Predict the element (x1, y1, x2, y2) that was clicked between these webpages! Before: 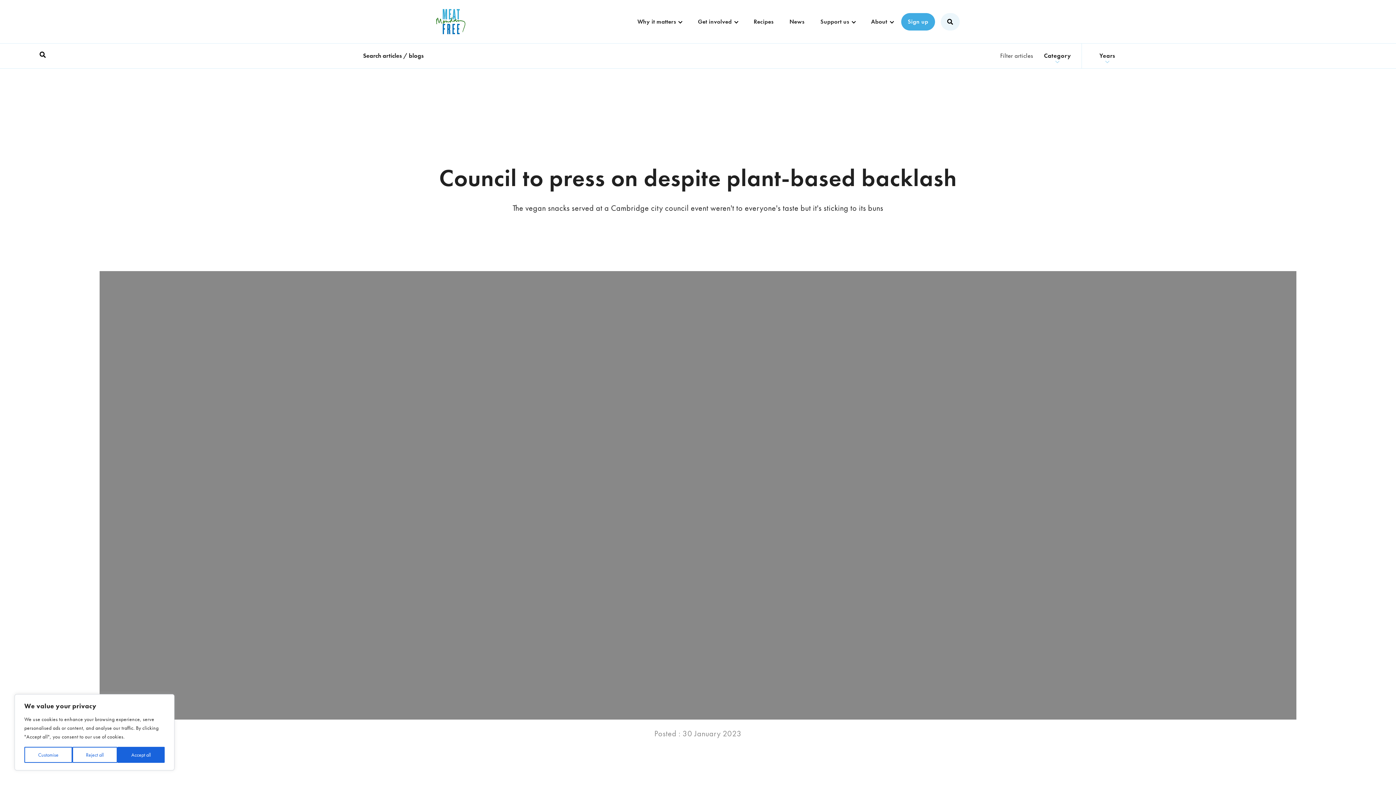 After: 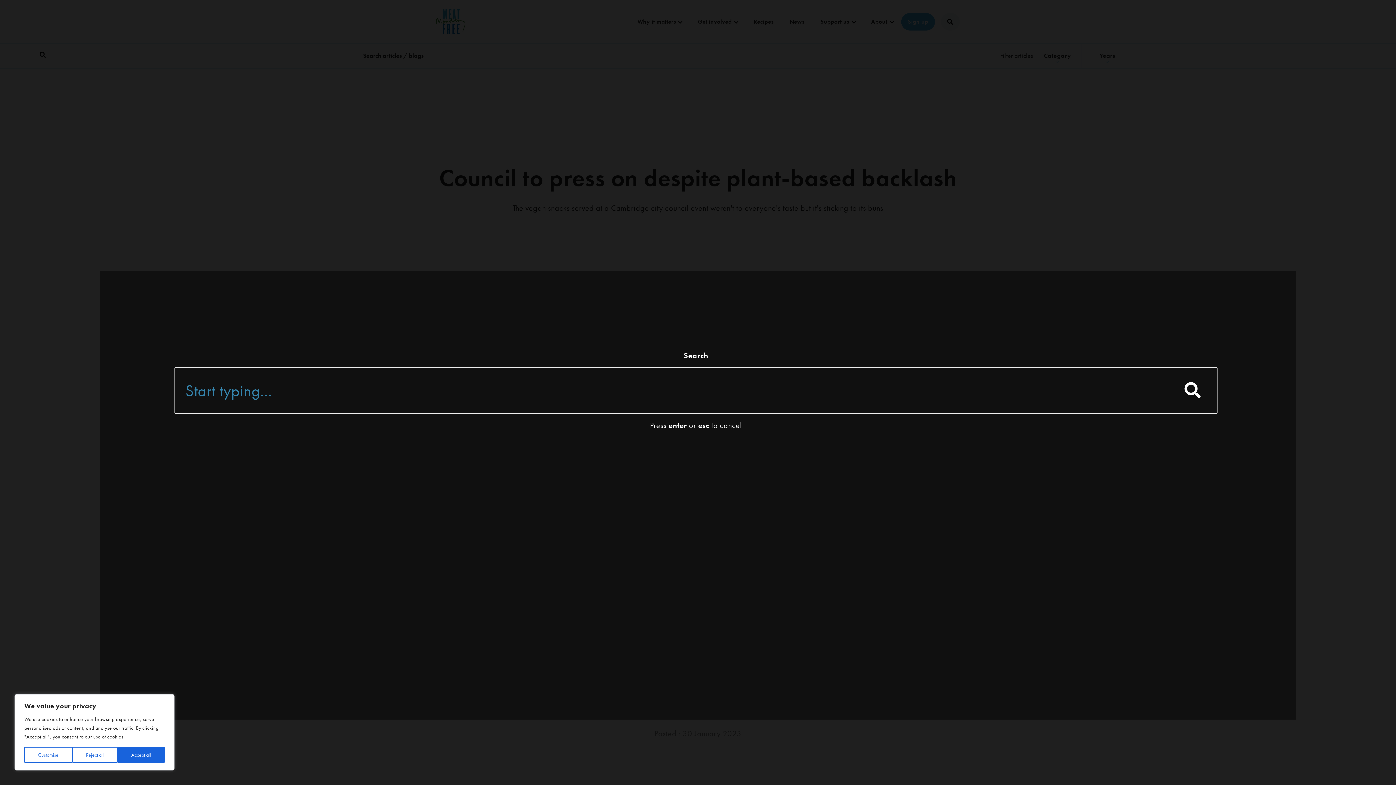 Action: bbox: (940, 12, 960, 30)